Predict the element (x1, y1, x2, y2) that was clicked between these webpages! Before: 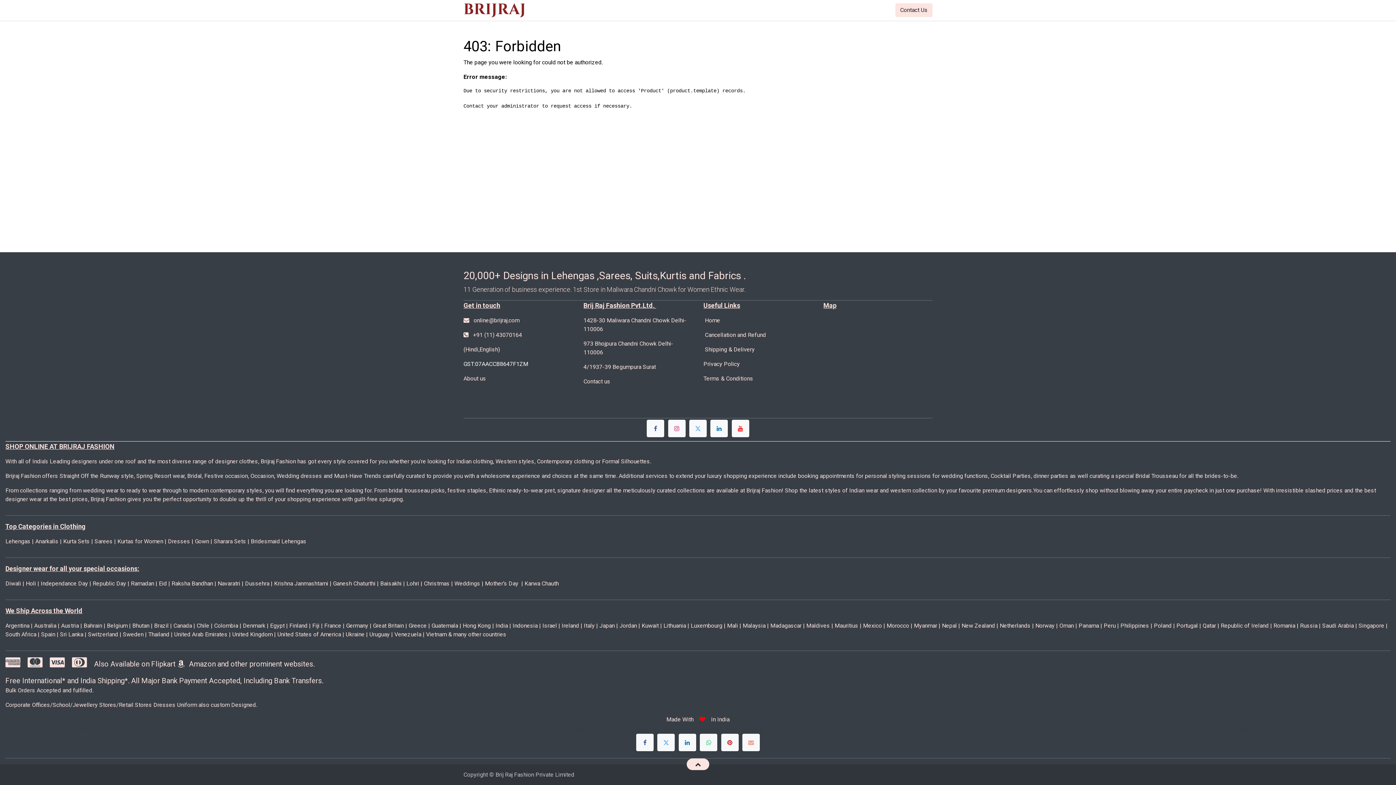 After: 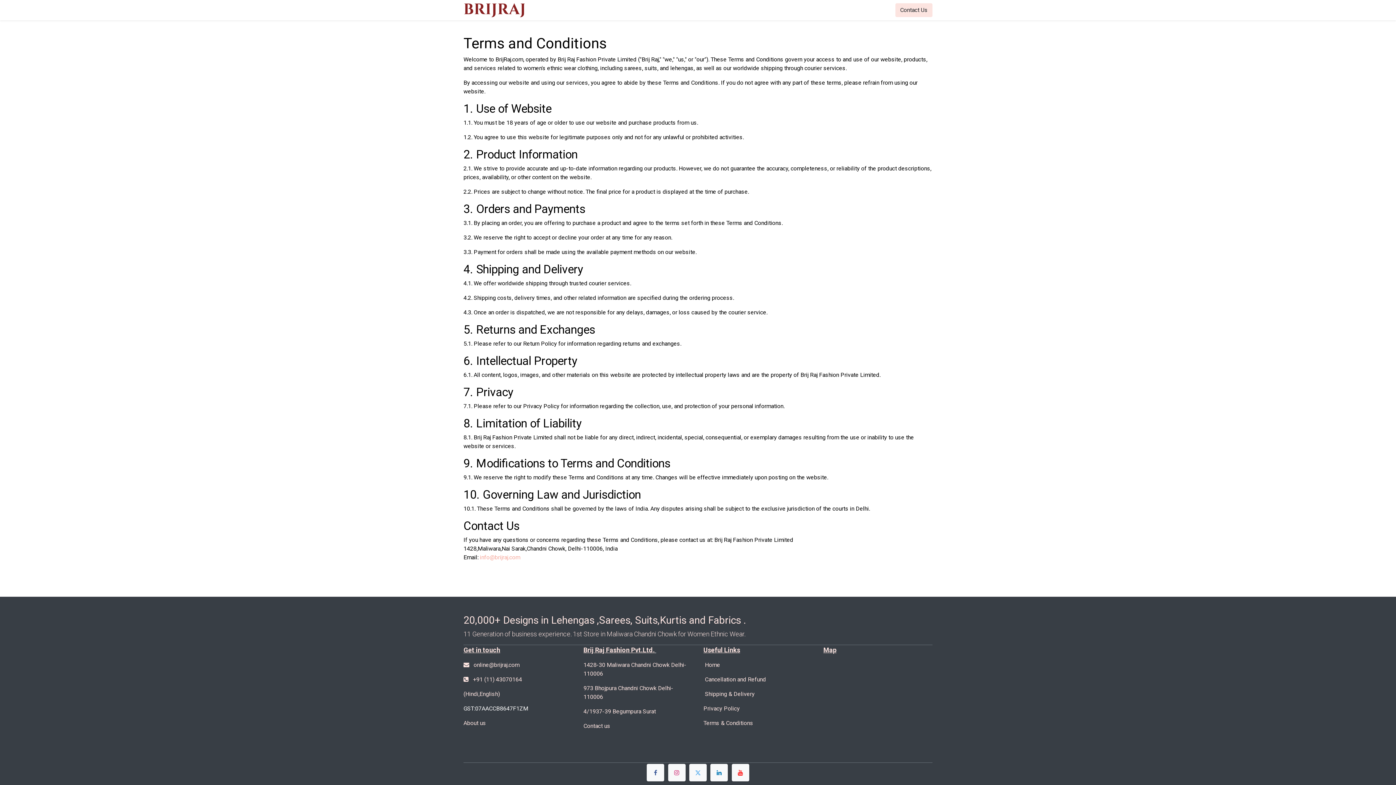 Action: bbox: (703, 375, 753, 382) label: Terms & Conditions